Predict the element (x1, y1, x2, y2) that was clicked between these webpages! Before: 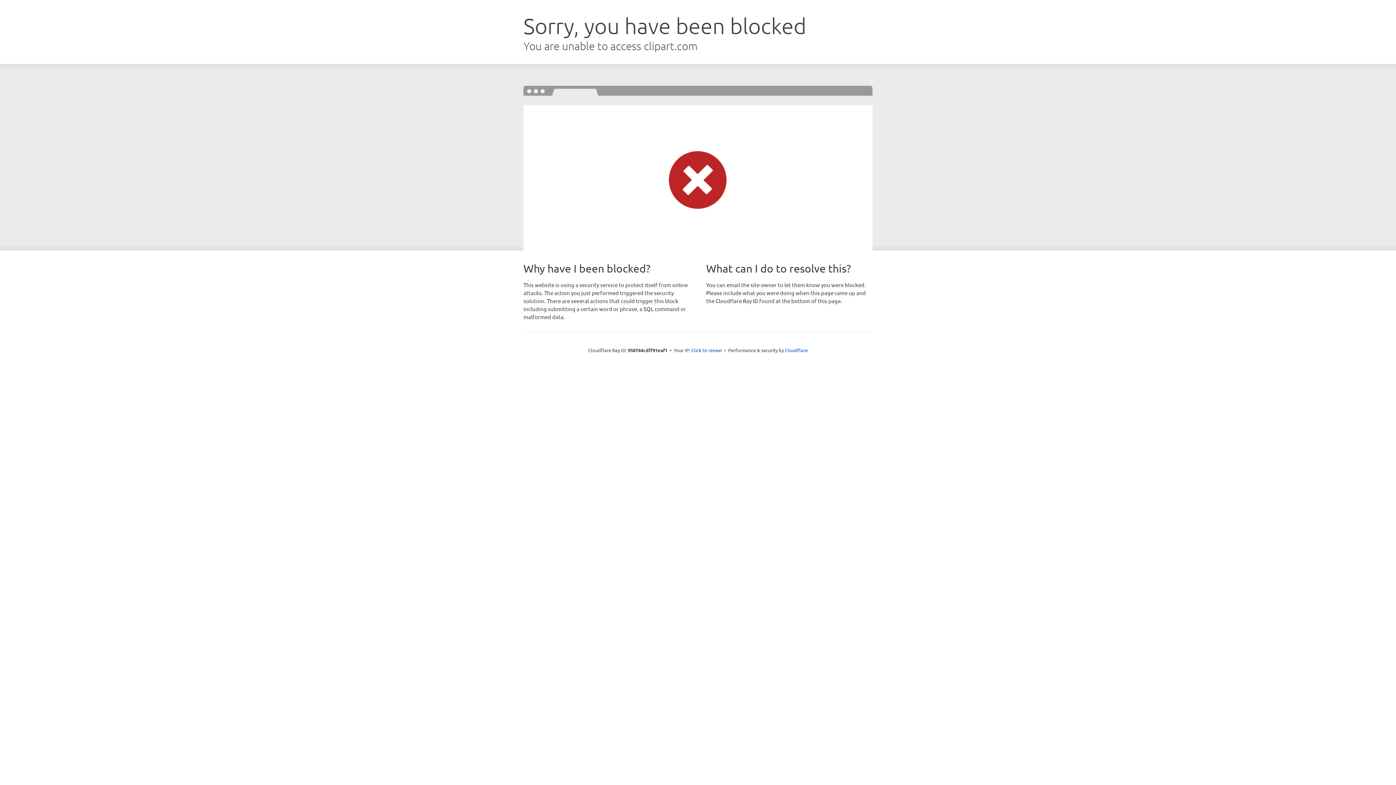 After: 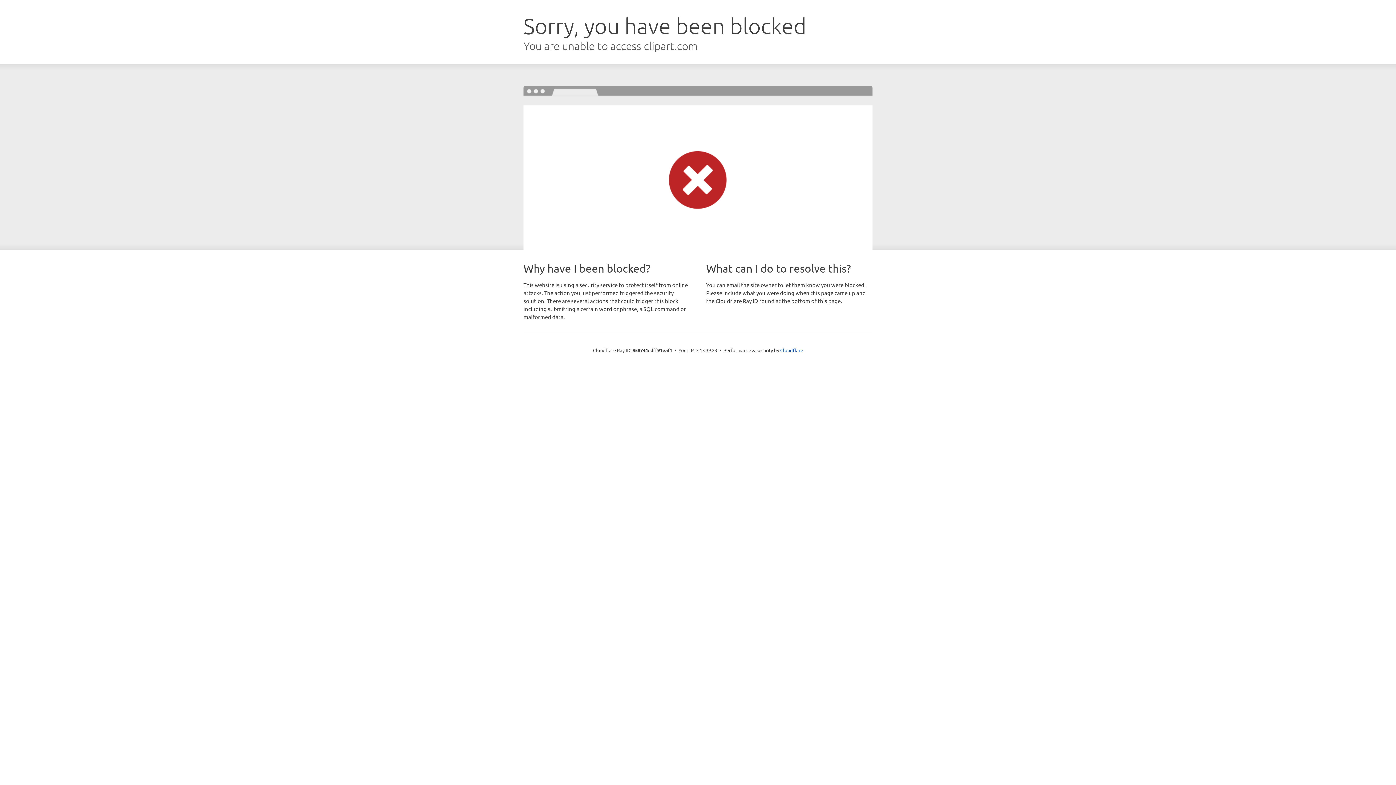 Action: bbox: (691, 346, 722, 353) label: Click to reveal